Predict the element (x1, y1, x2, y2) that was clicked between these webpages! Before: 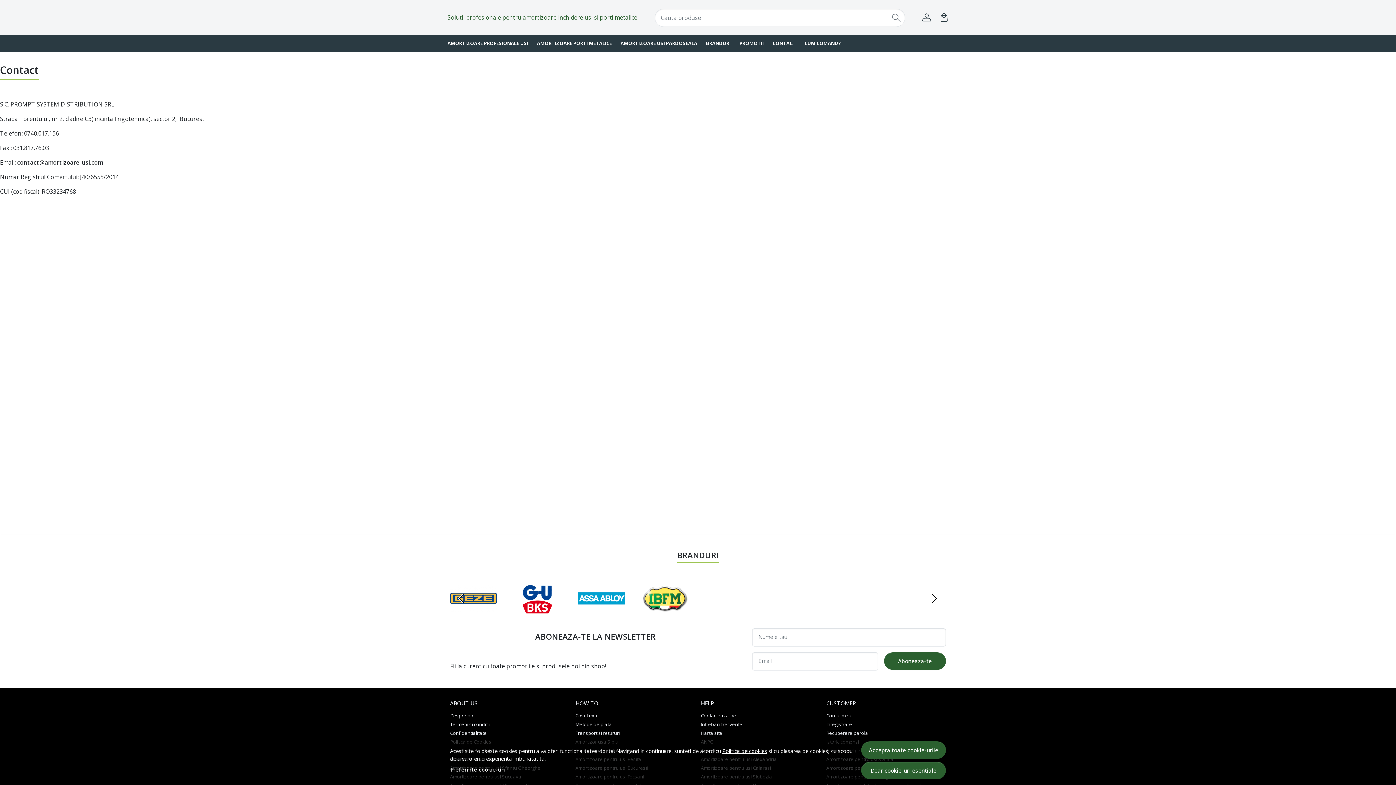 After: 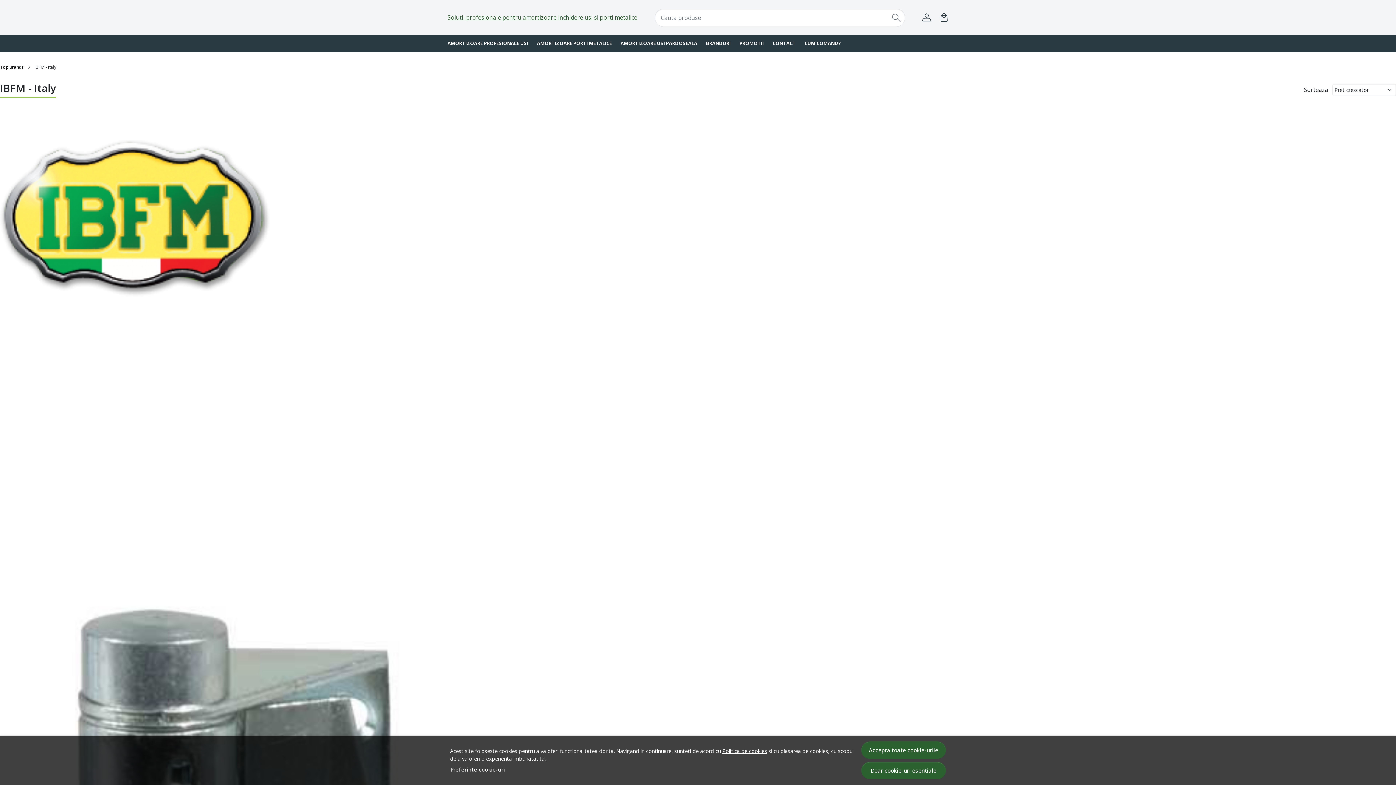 Action: bbox: (642, 608, 689, 616)